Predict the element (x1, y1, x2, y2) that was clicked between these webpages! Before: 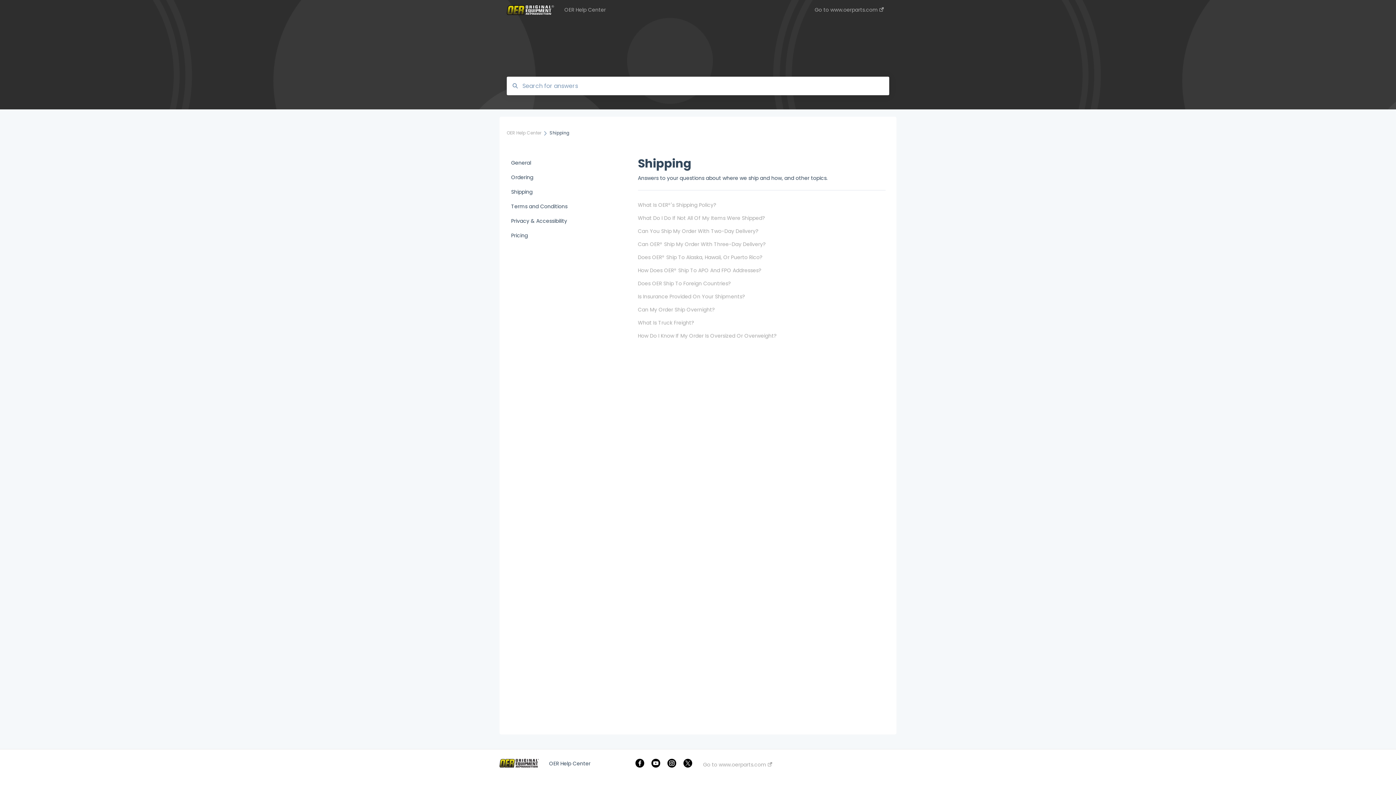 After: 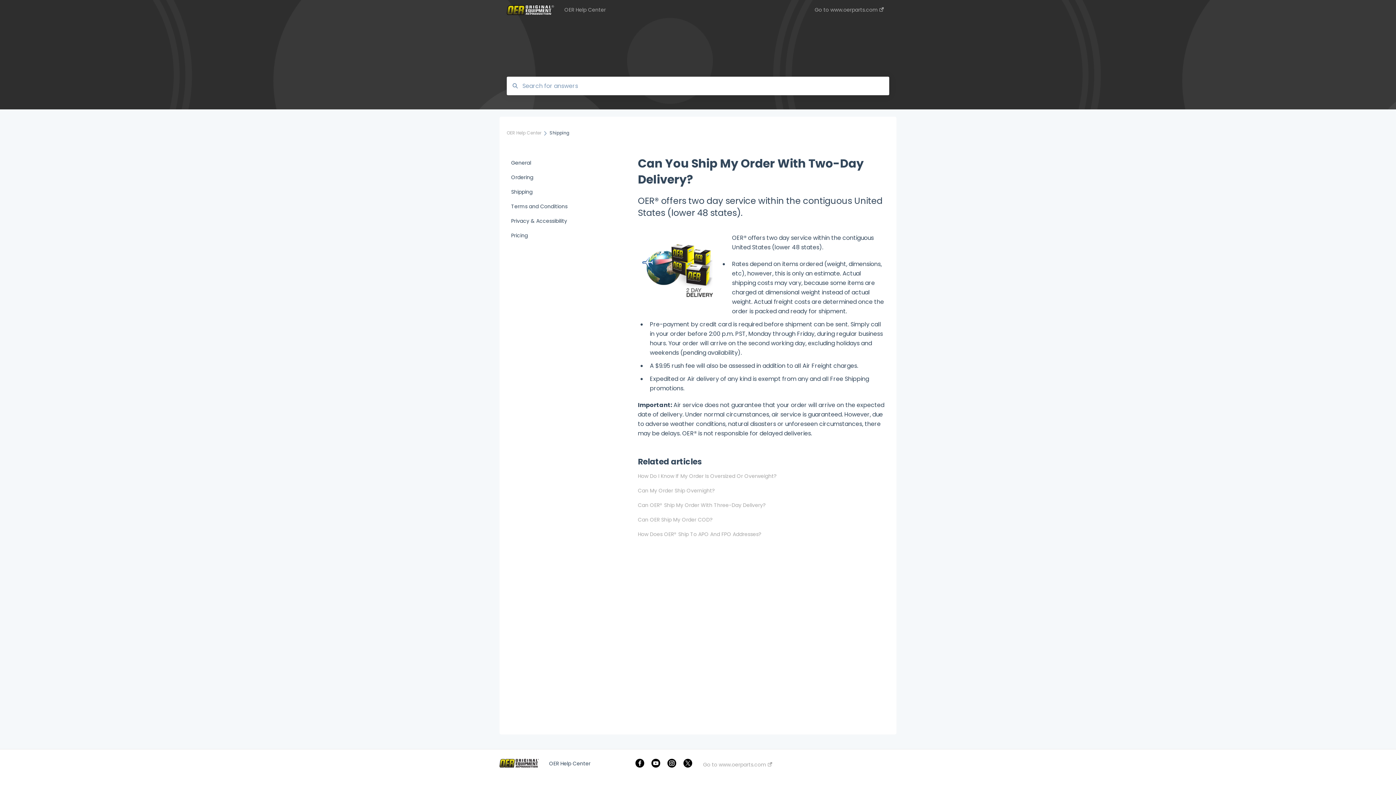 Action: bbox: (638, 227, 758, 234) label: Can You Ship My Order With Two-Day Delivery?